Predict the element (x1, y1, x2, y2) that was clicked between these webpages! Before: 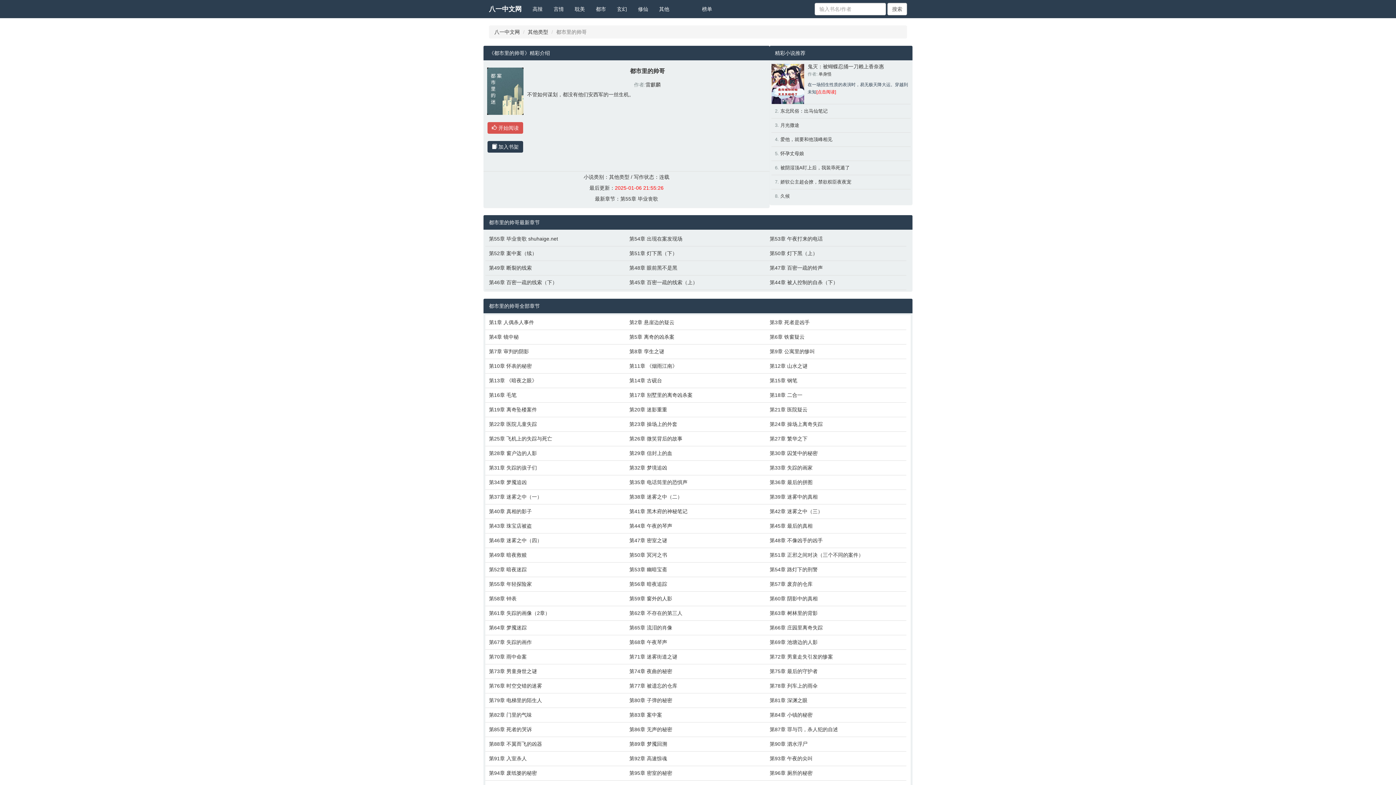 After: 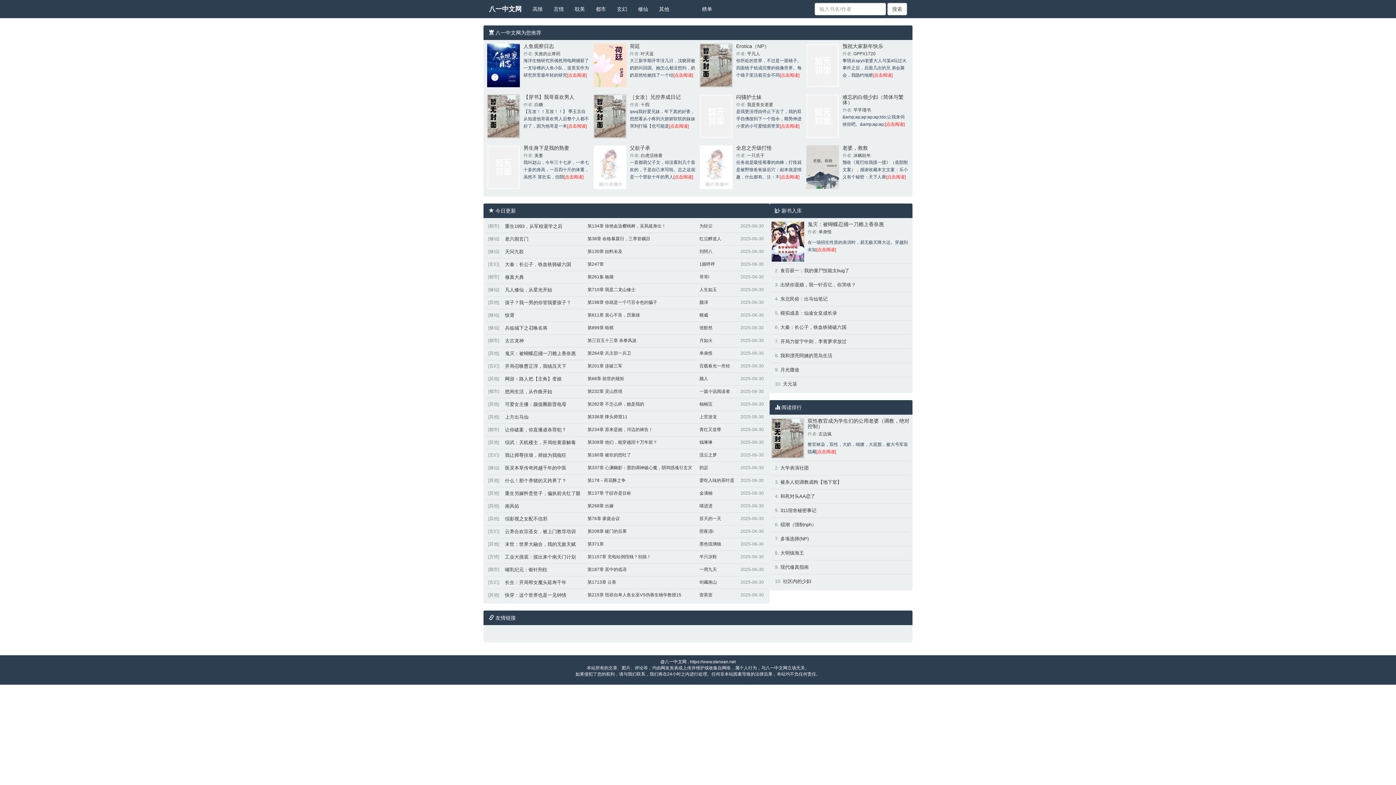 Action: bbox: (494, 29, 520, 34) label: 八一中文网